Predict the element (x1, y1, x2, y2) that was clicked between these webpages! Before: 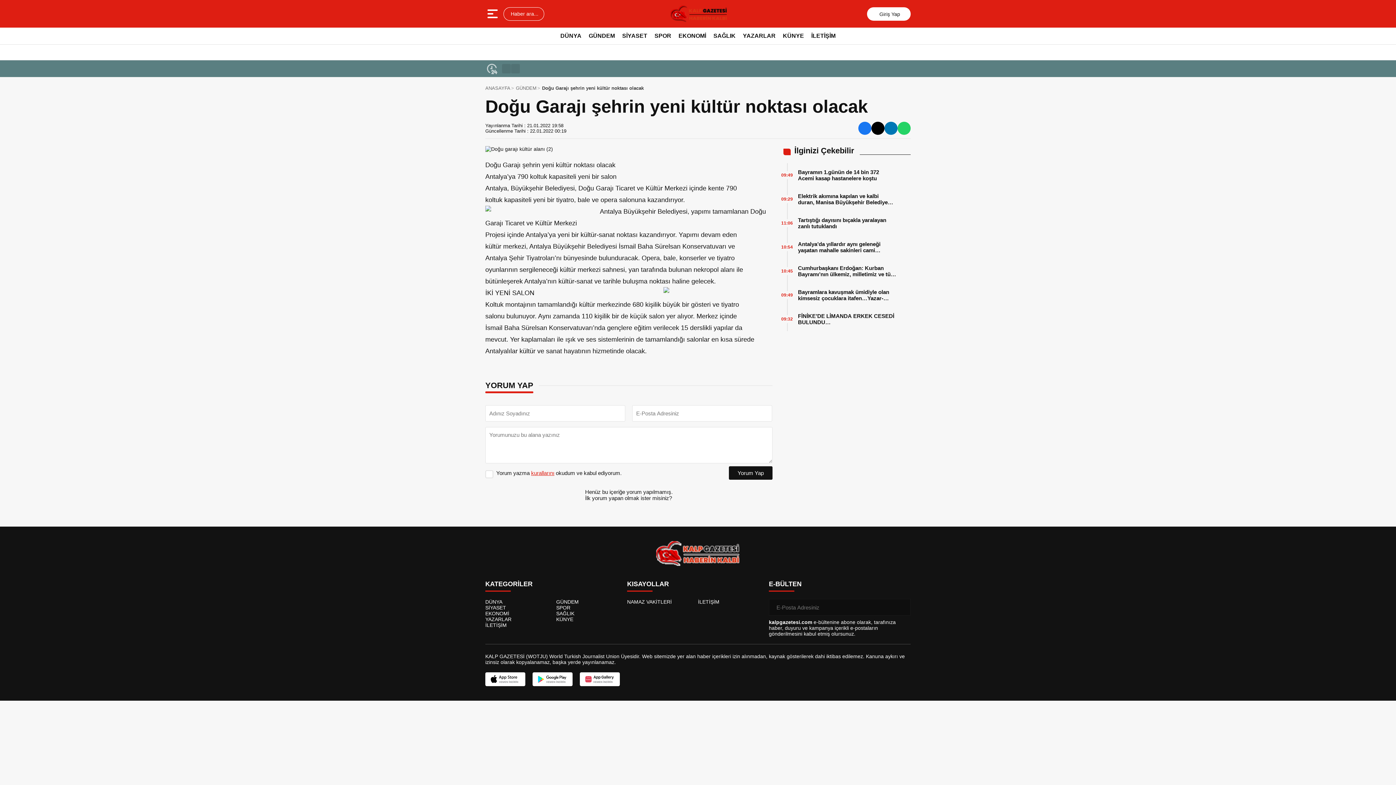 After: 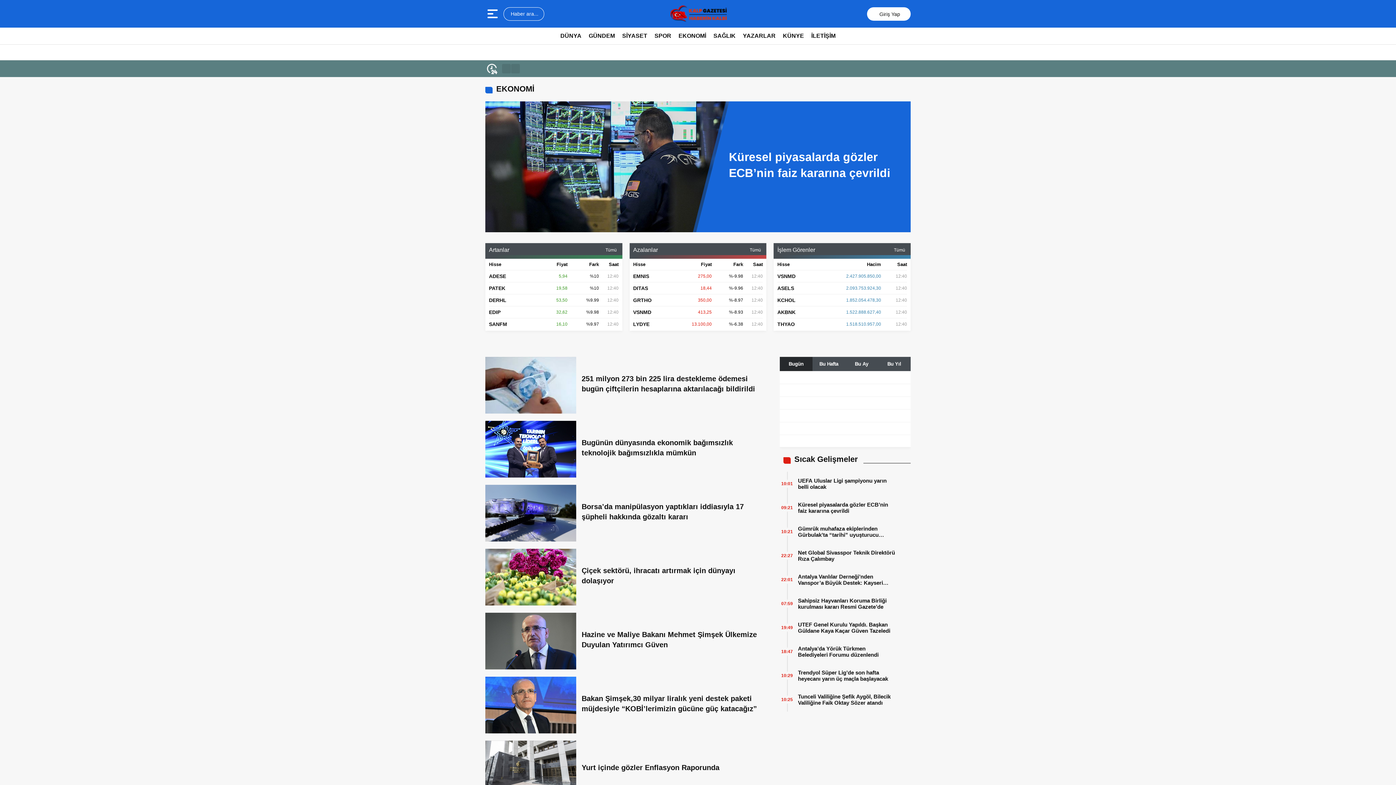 Action: label: EKONOMİ bbox: (485, 669, 509, 674)